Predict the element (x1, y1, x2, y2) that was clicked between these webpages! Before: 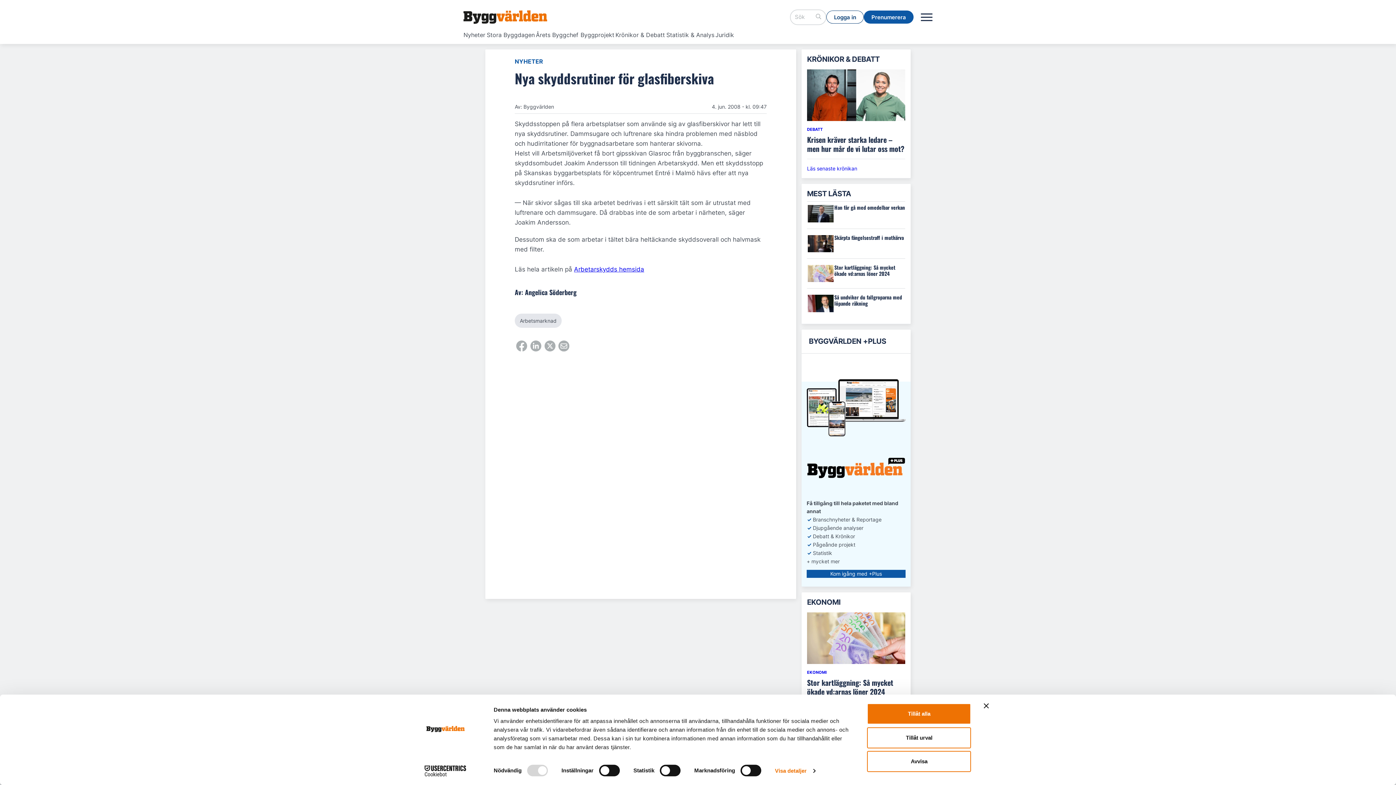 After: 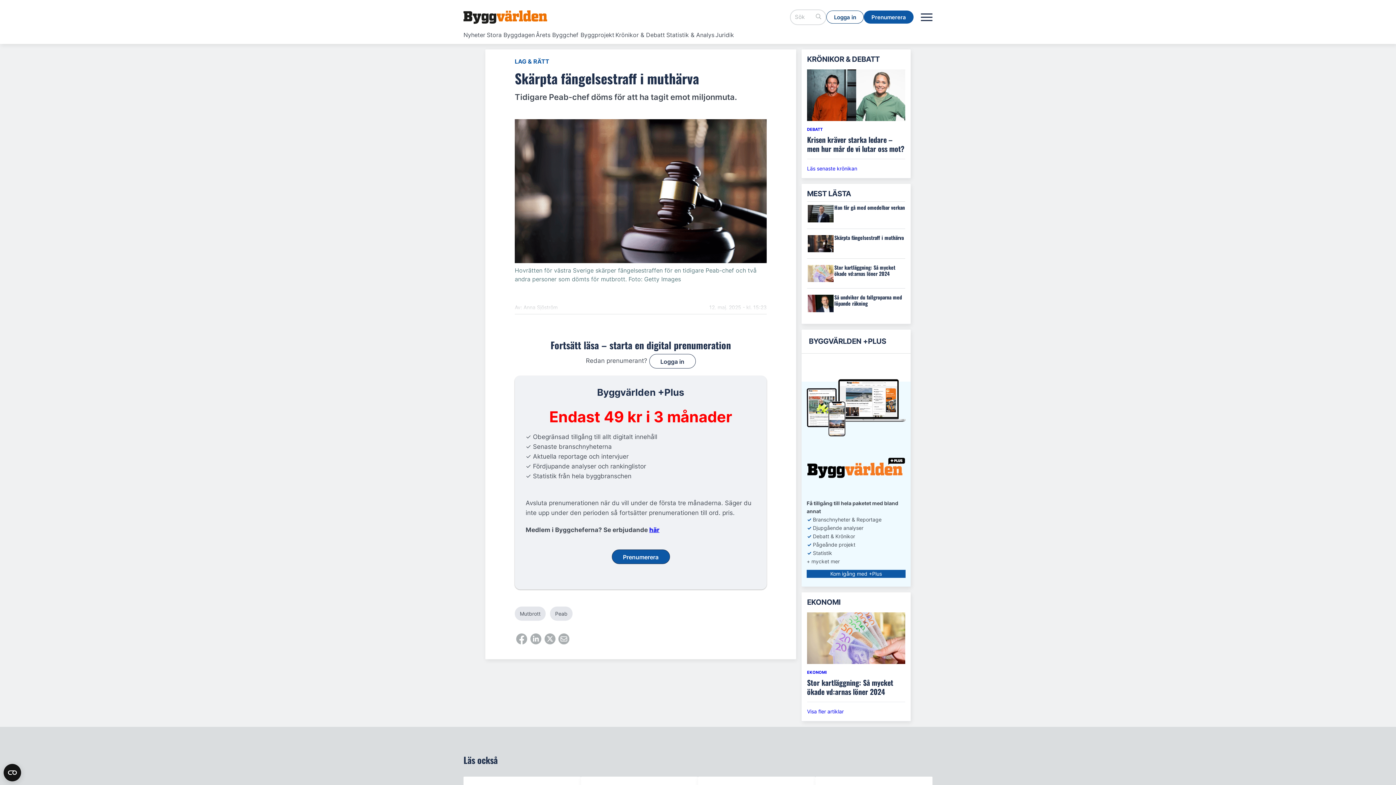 Action: label: Skärpta fängelsestraff i muthärva bbox: (807, 234, 905, 253)